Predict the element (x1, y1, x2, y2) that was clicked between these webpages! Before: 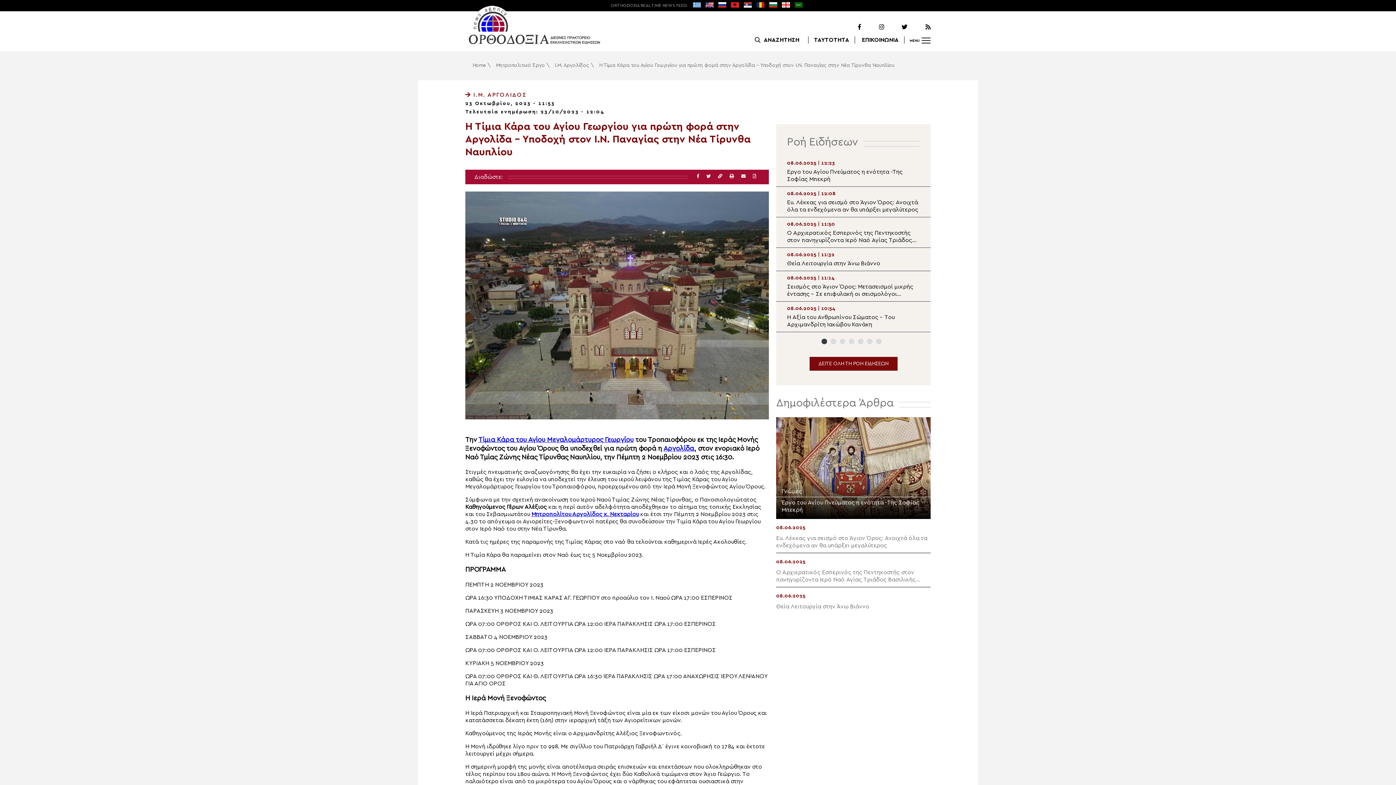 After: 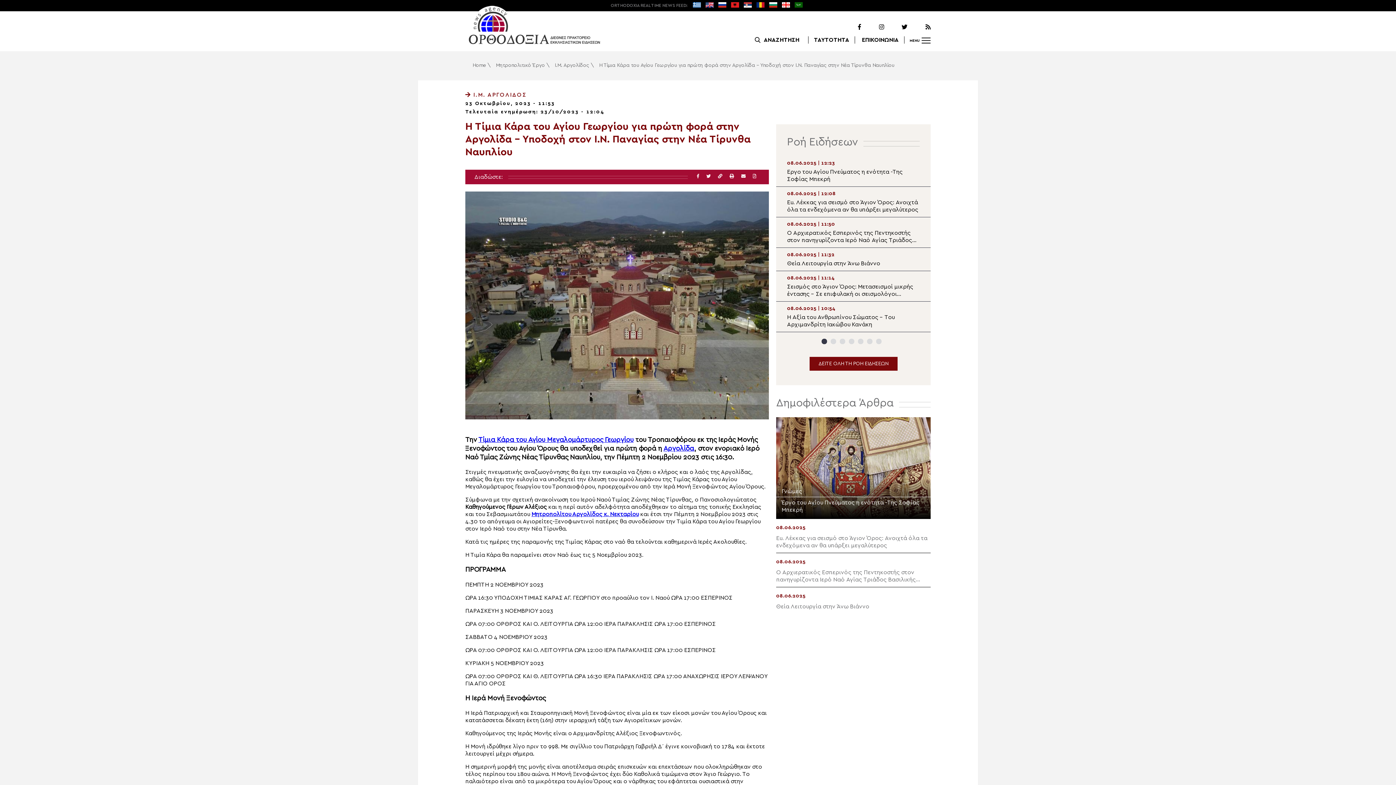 Action: bbox: (885, 23, 907, 30)